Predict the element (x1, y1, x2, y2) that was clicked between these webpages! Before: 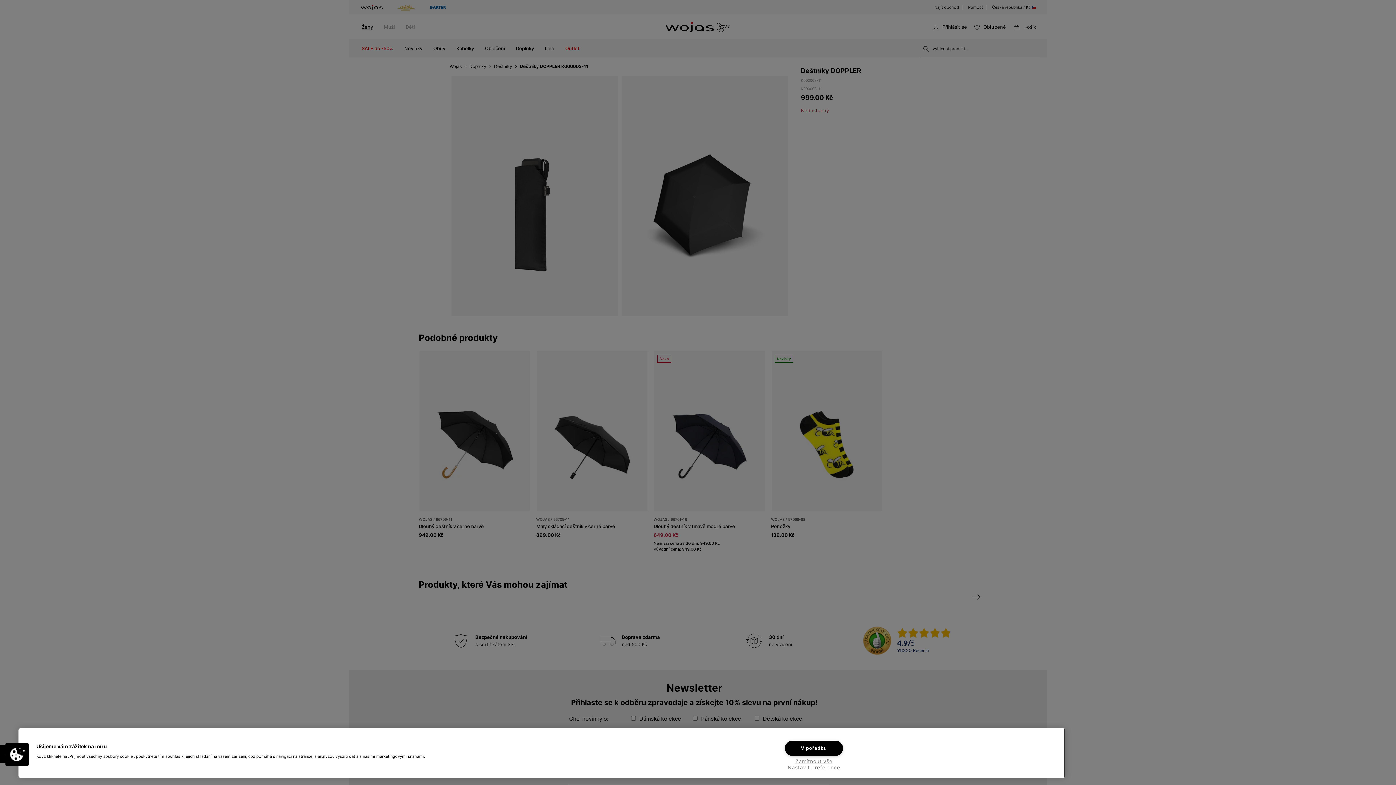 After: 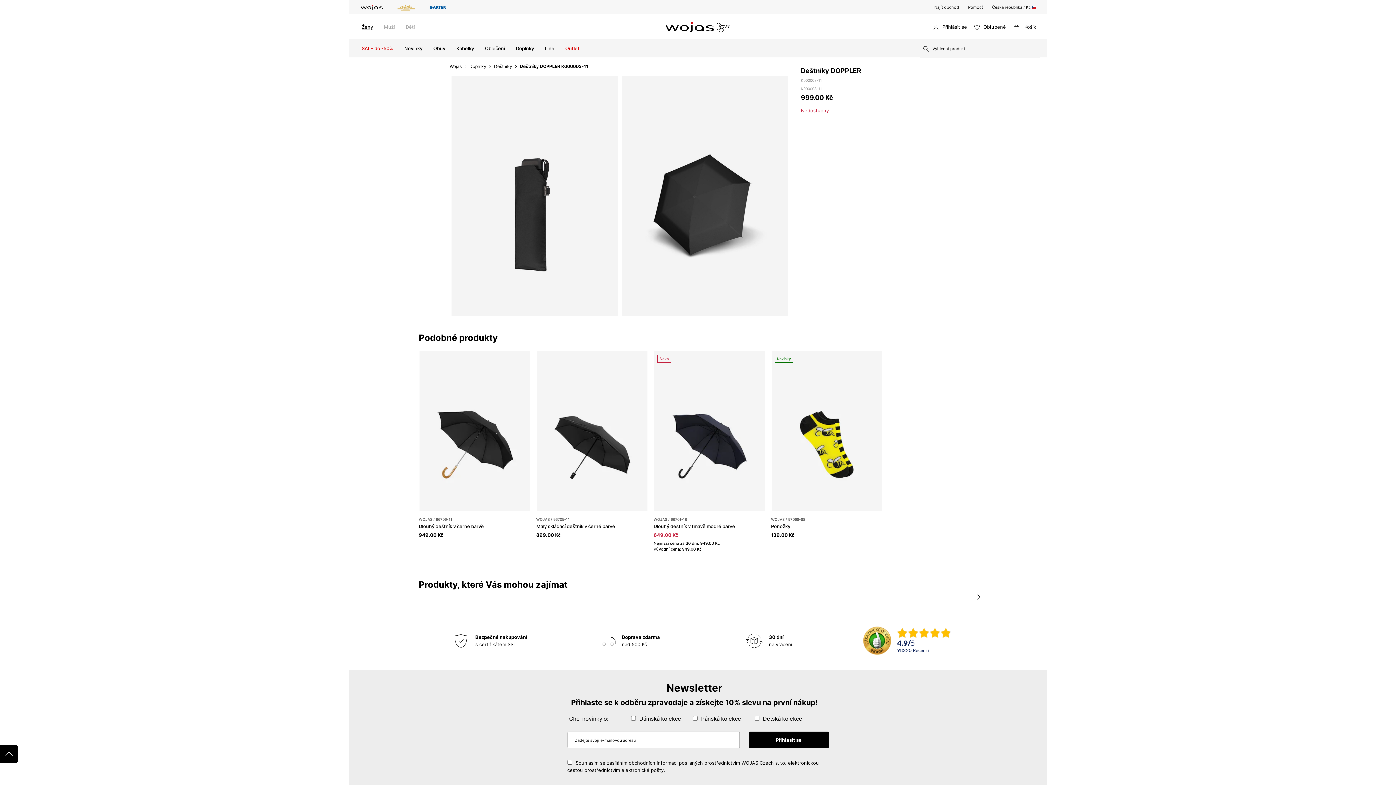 Action: bbox: (785, 758, 843, 764) label: Zamítnout vše